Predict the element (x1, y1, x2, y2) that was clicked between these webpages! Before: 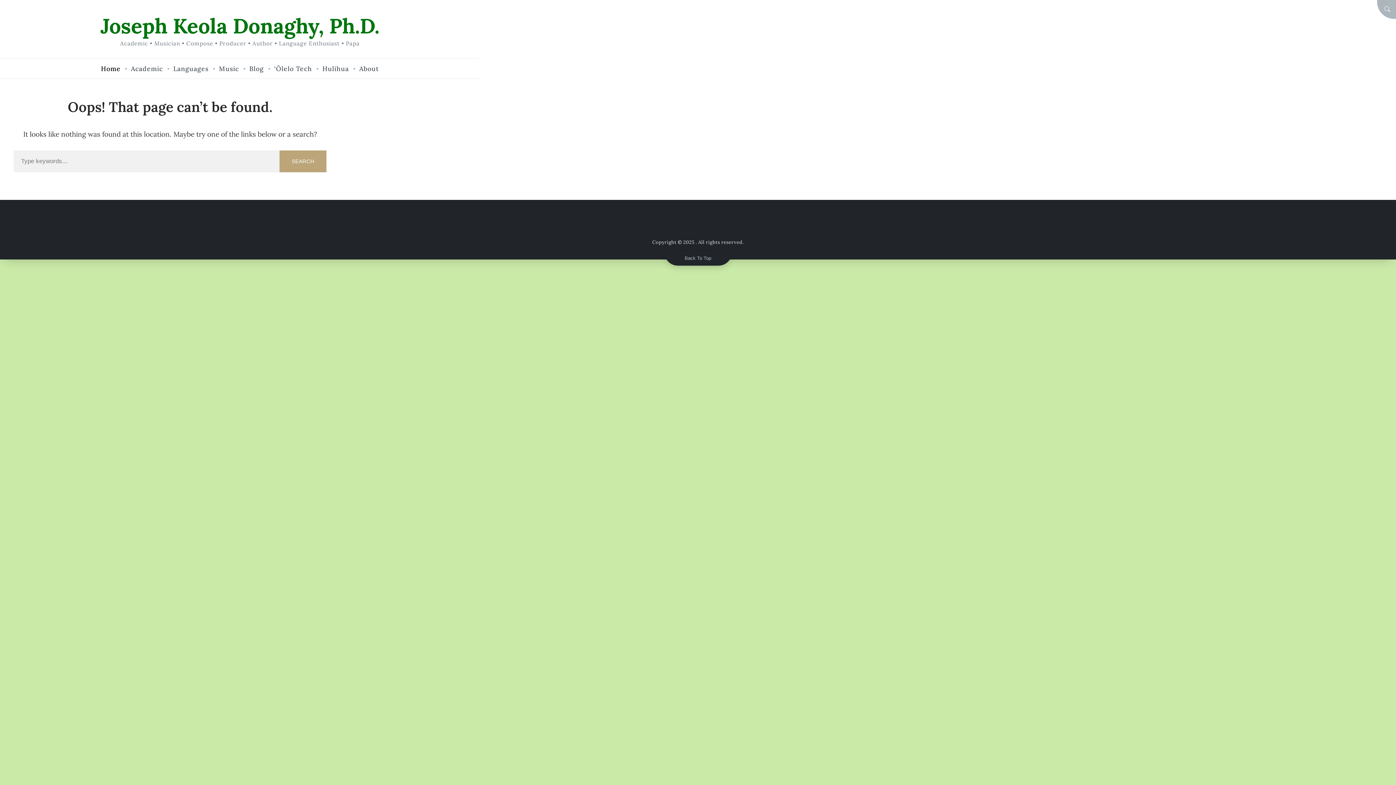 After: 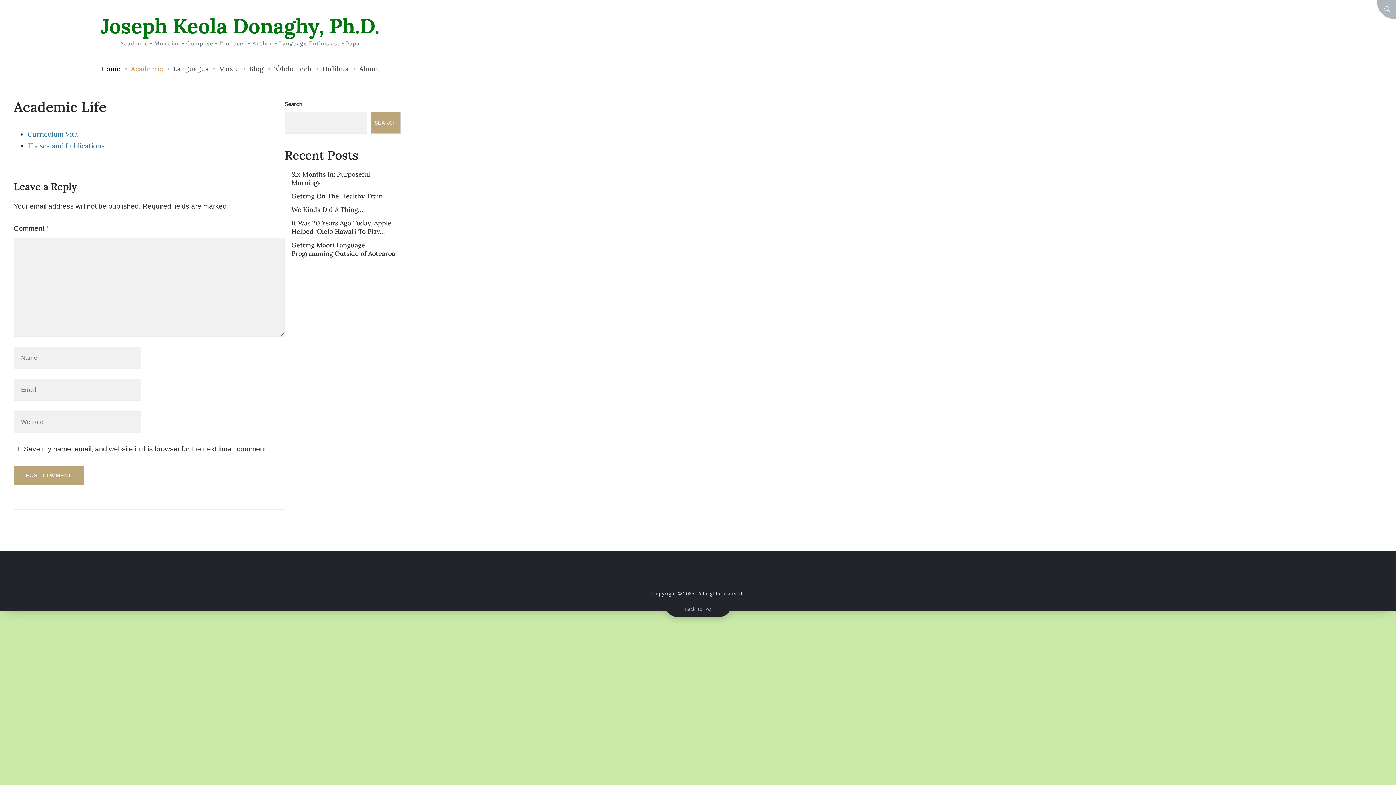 Action: label: Academic bbox: (131, 59, 163, 77)